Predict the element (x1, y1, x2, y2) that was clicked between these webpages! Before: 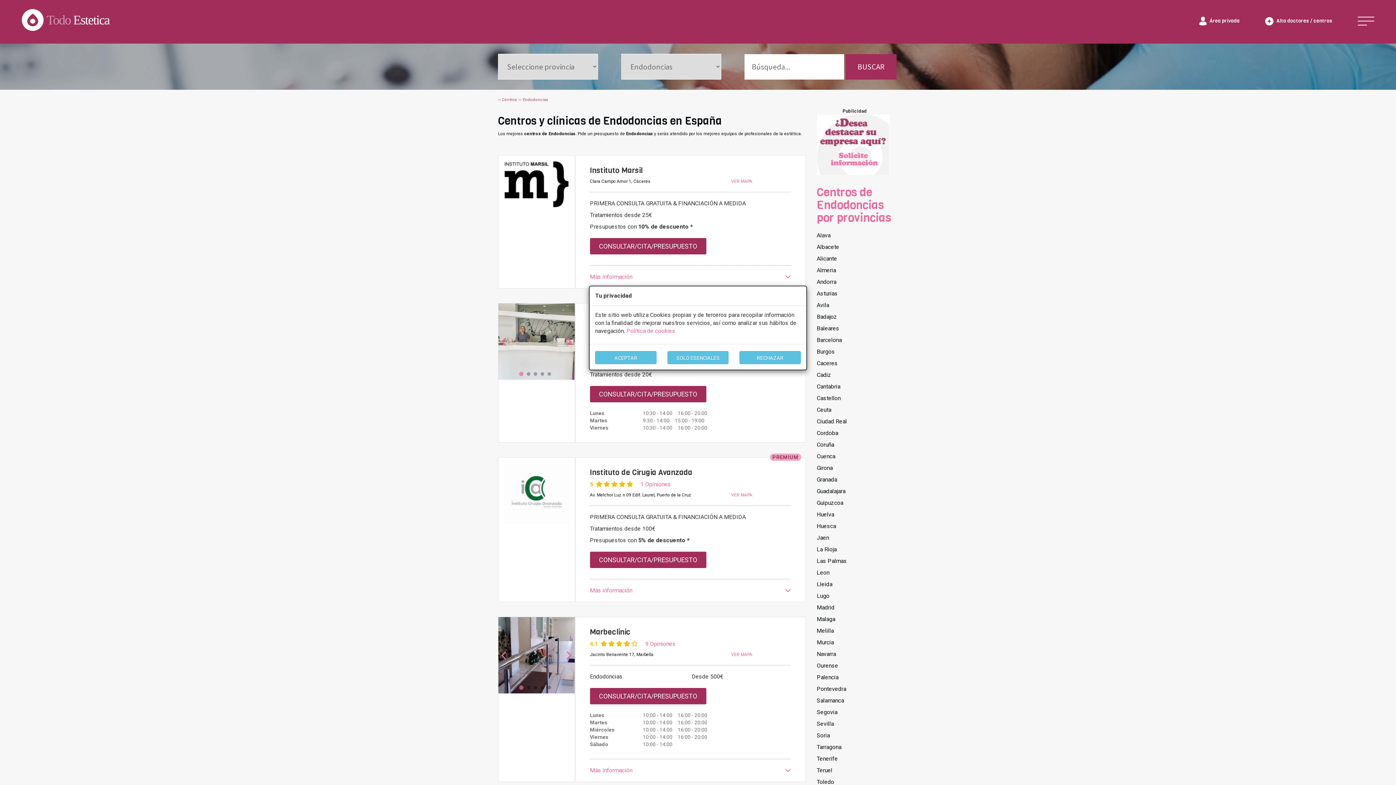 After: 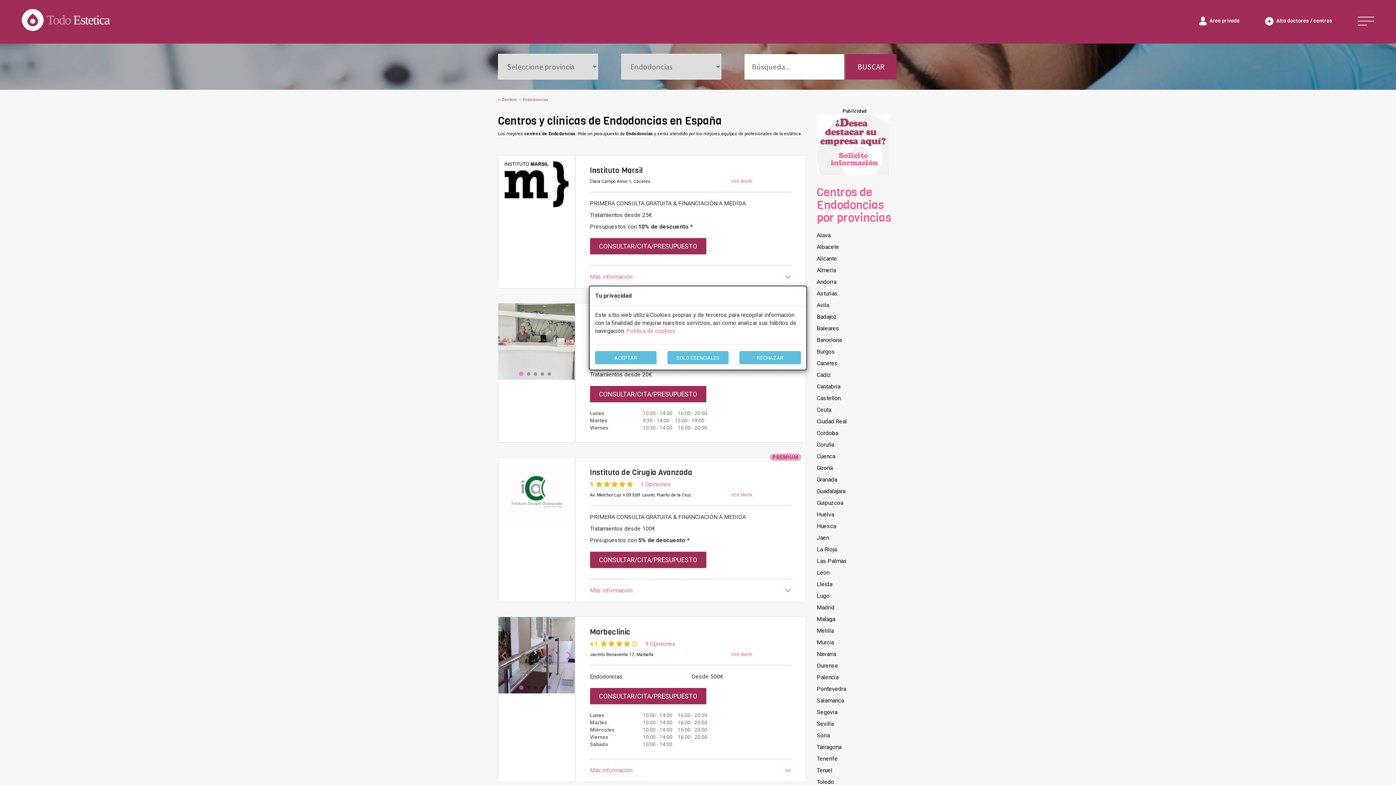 Action: bbox: (816, 141, 889, 147)